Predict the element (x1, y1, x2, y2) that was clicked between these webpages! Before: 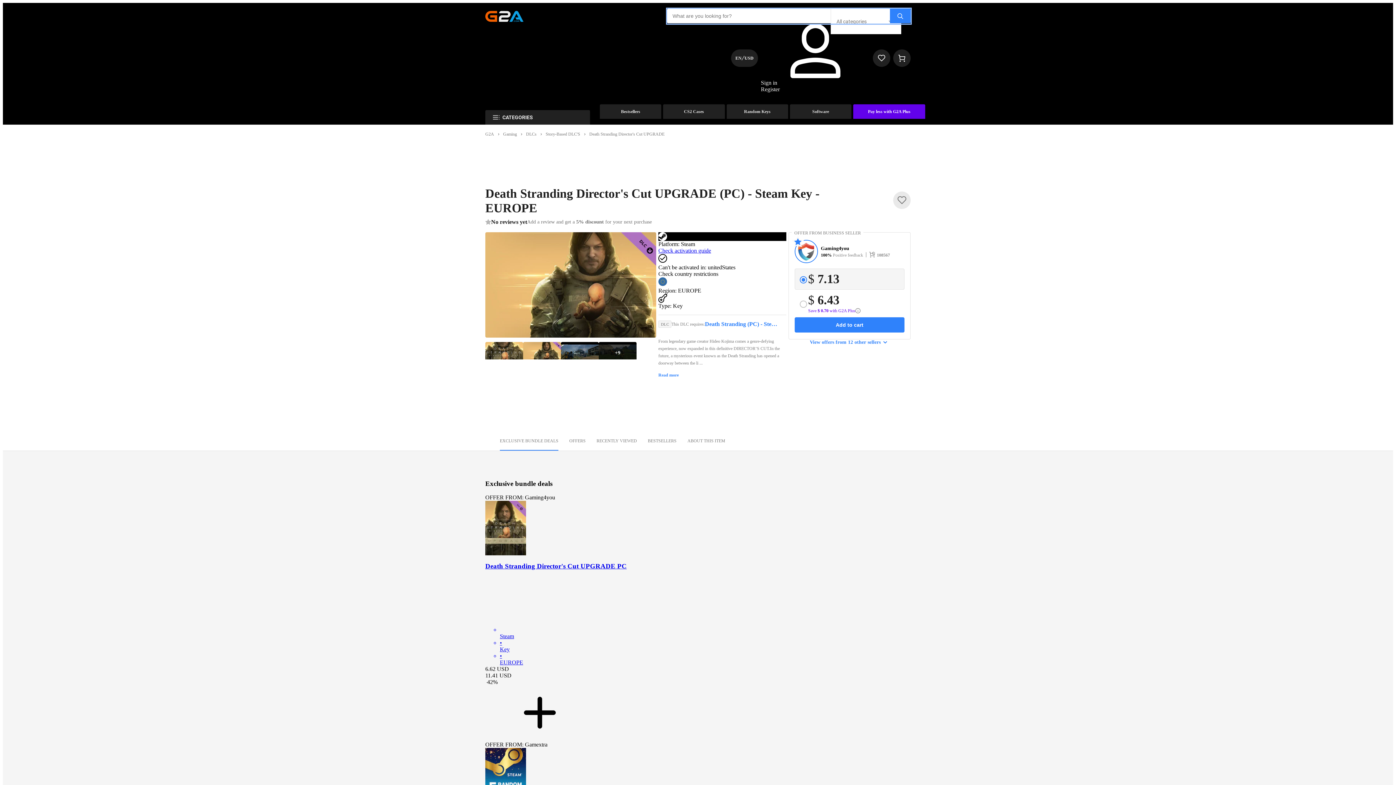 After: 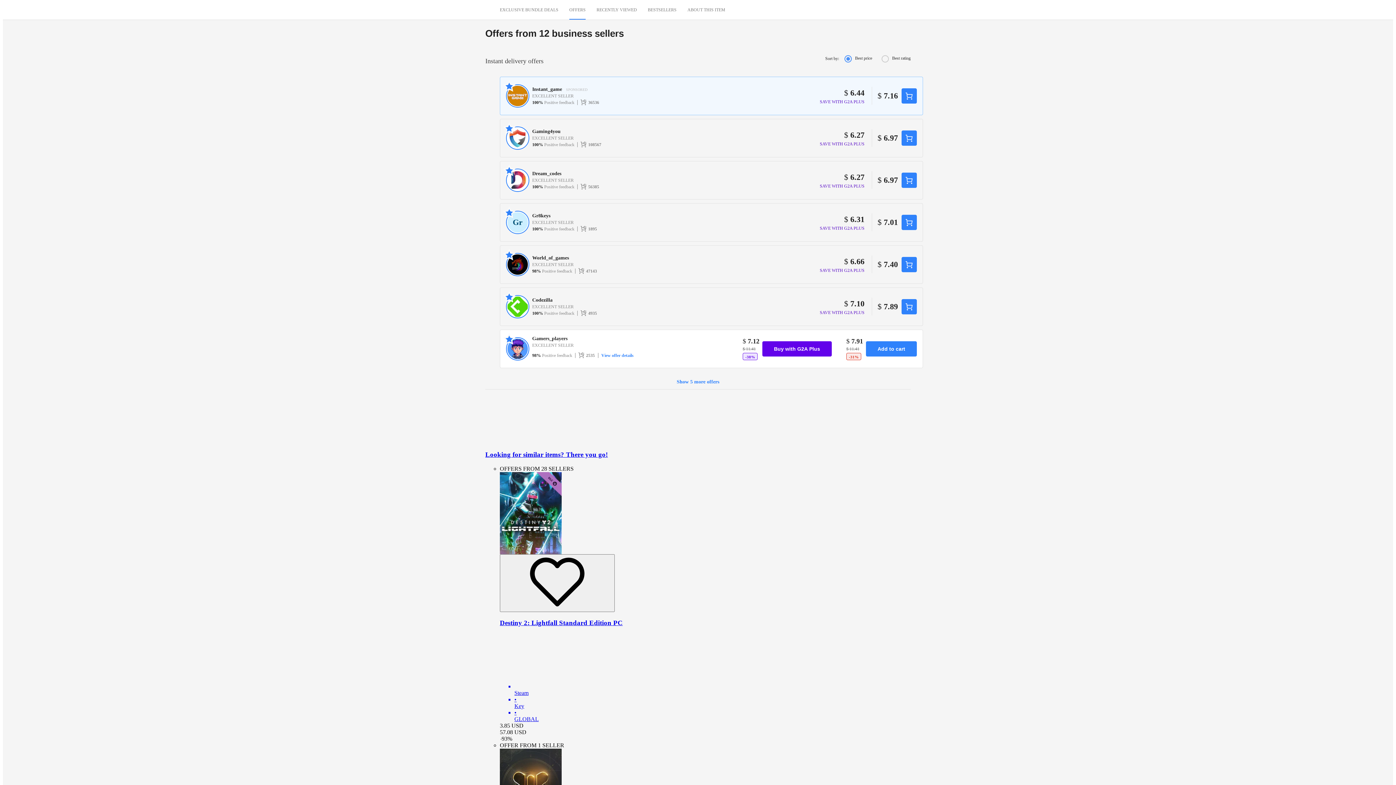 Action: bbox: (794, 338, 904, 346) label: View offers from 12 other sellers